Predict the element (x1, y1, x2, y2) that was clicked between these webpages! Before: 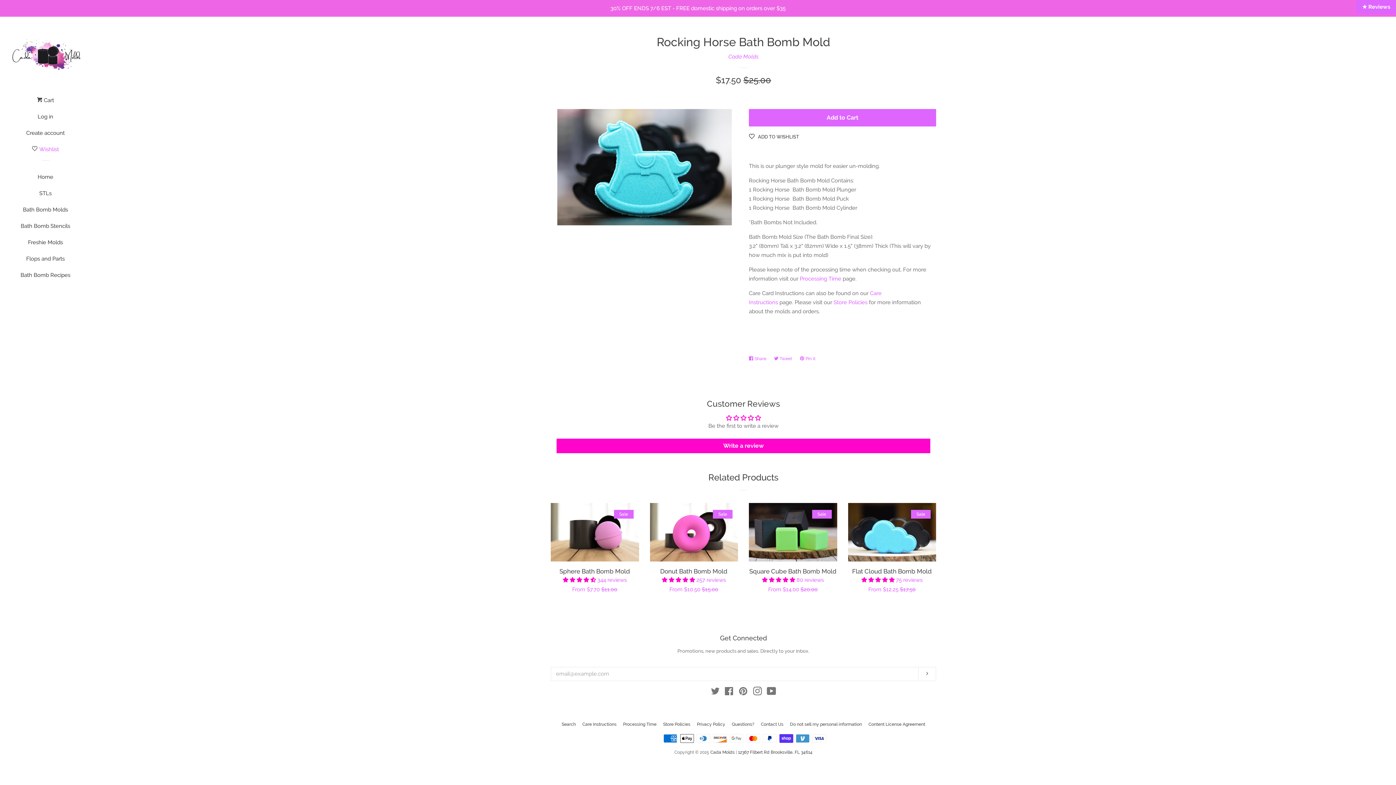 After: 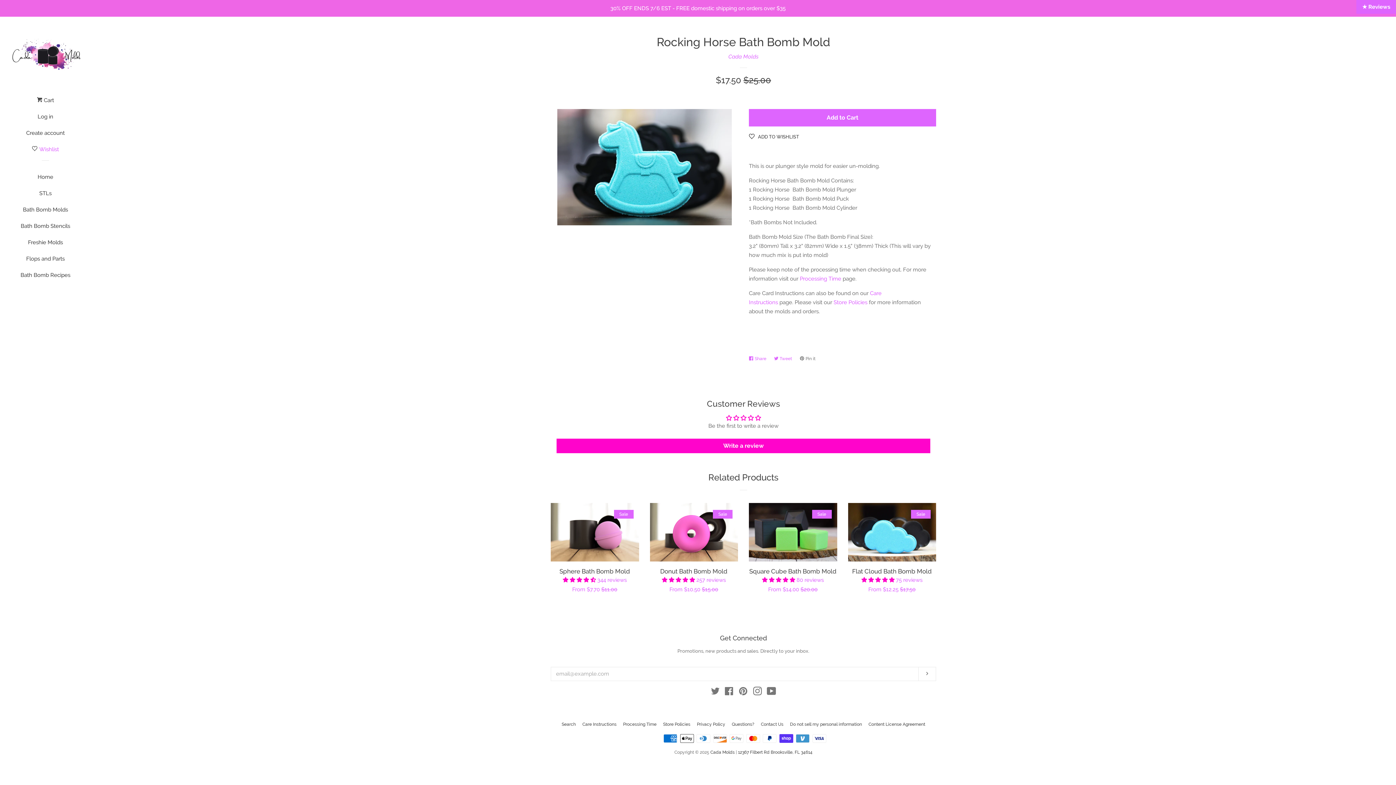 Action: bbox: (800, 352, 819, 365) label:  Pin it
Pin on Pinterest